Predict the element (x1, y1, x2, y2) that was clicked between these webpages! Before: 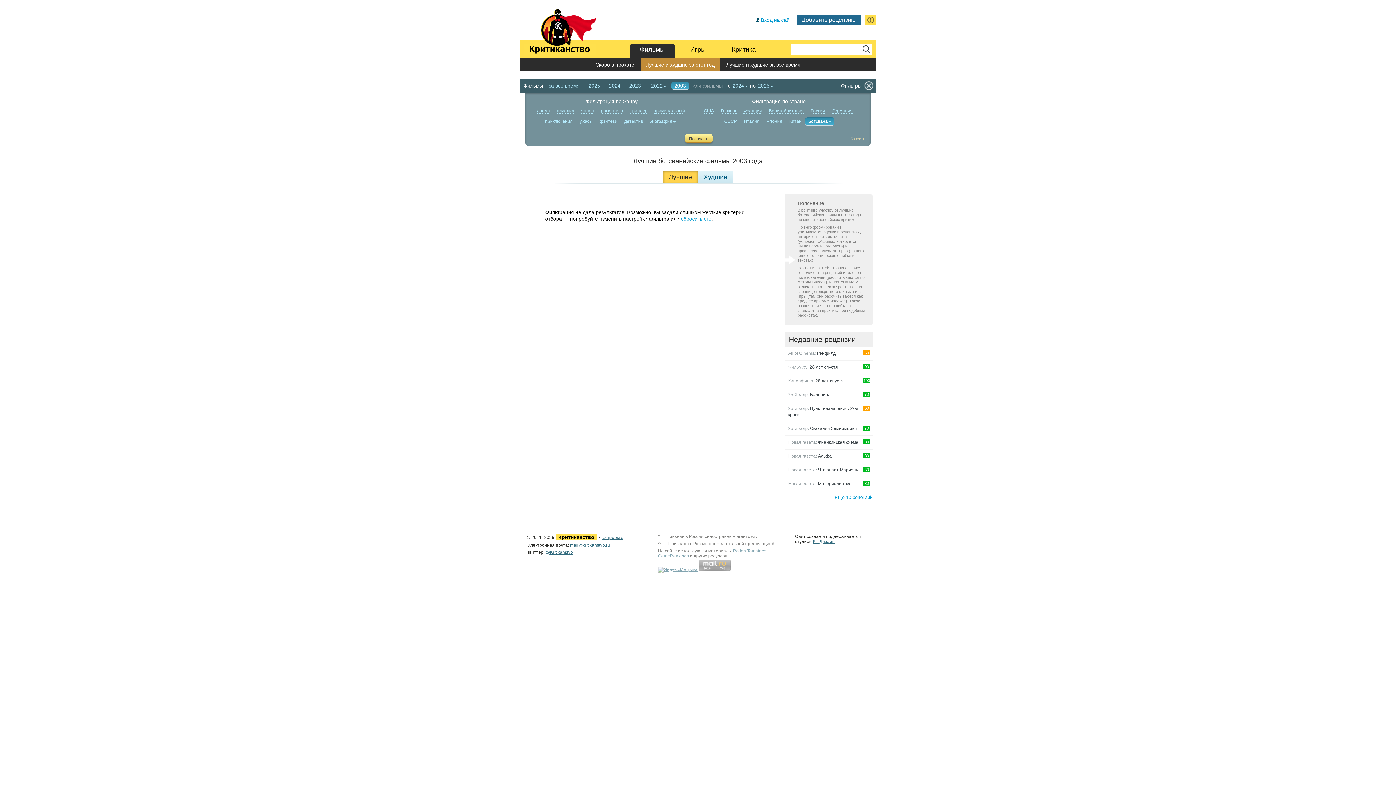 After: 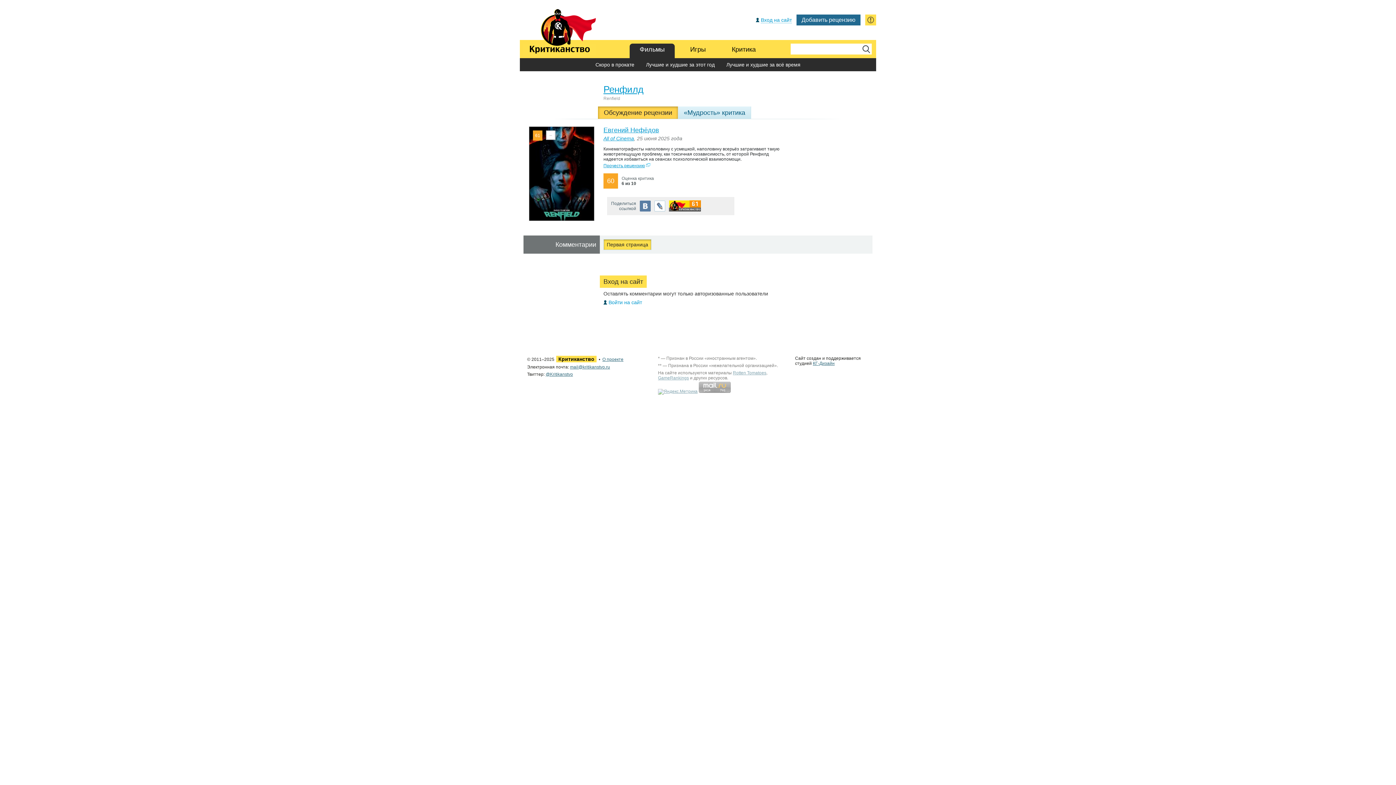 Action: label: All of Cinema: Ренфилд
60 bbox: (785, 346, 861, 360)